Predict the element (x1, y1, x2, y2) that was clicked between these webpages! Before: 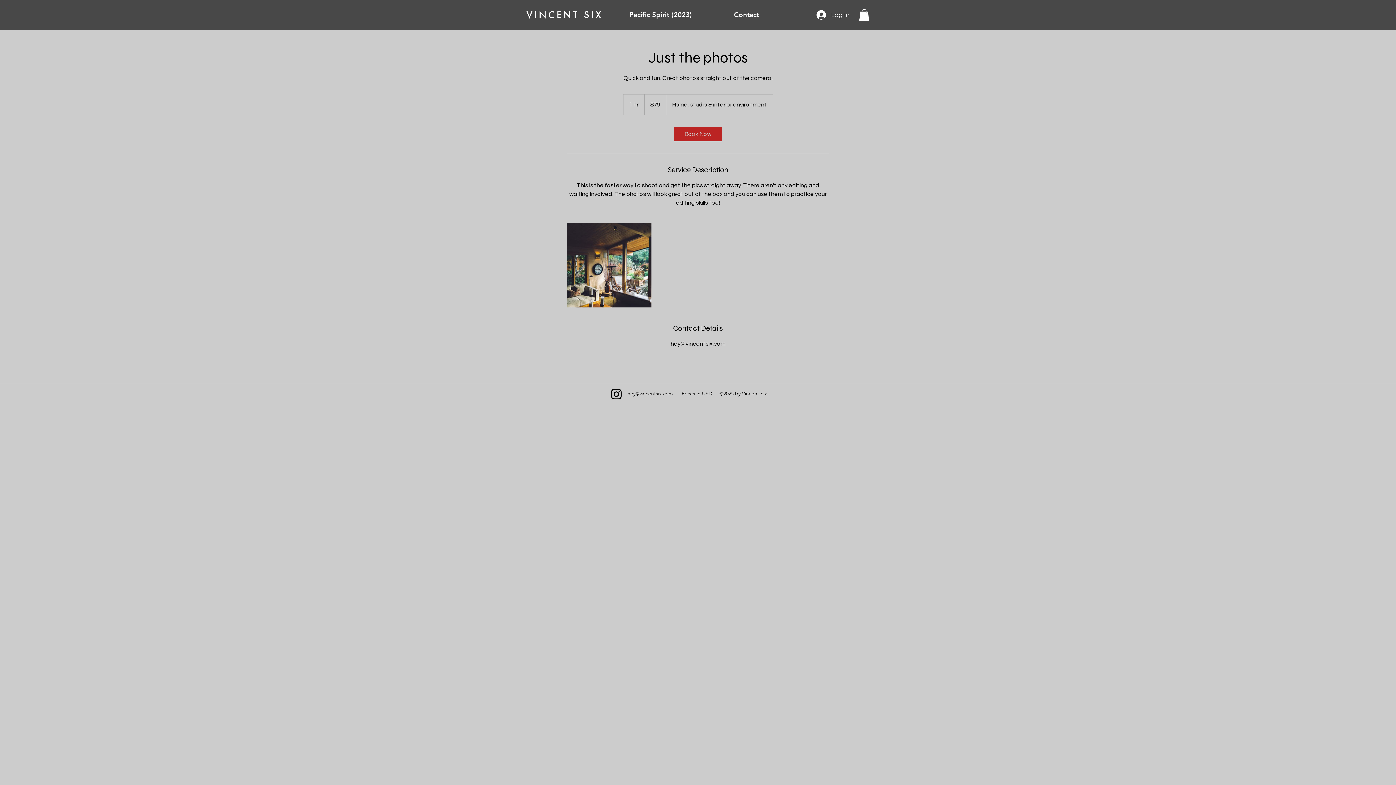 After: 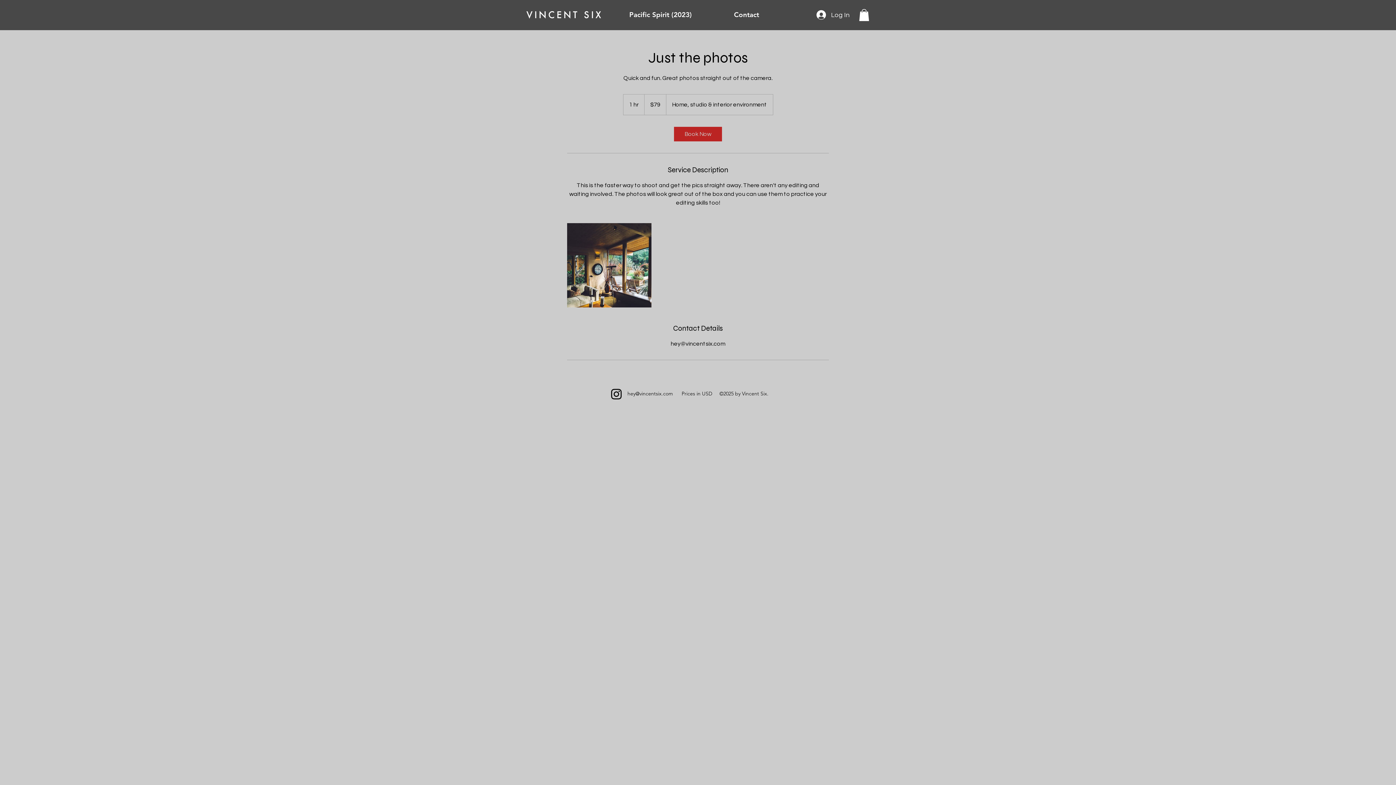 Action: bbox: (609, 387, 623, 401) label: Instagram